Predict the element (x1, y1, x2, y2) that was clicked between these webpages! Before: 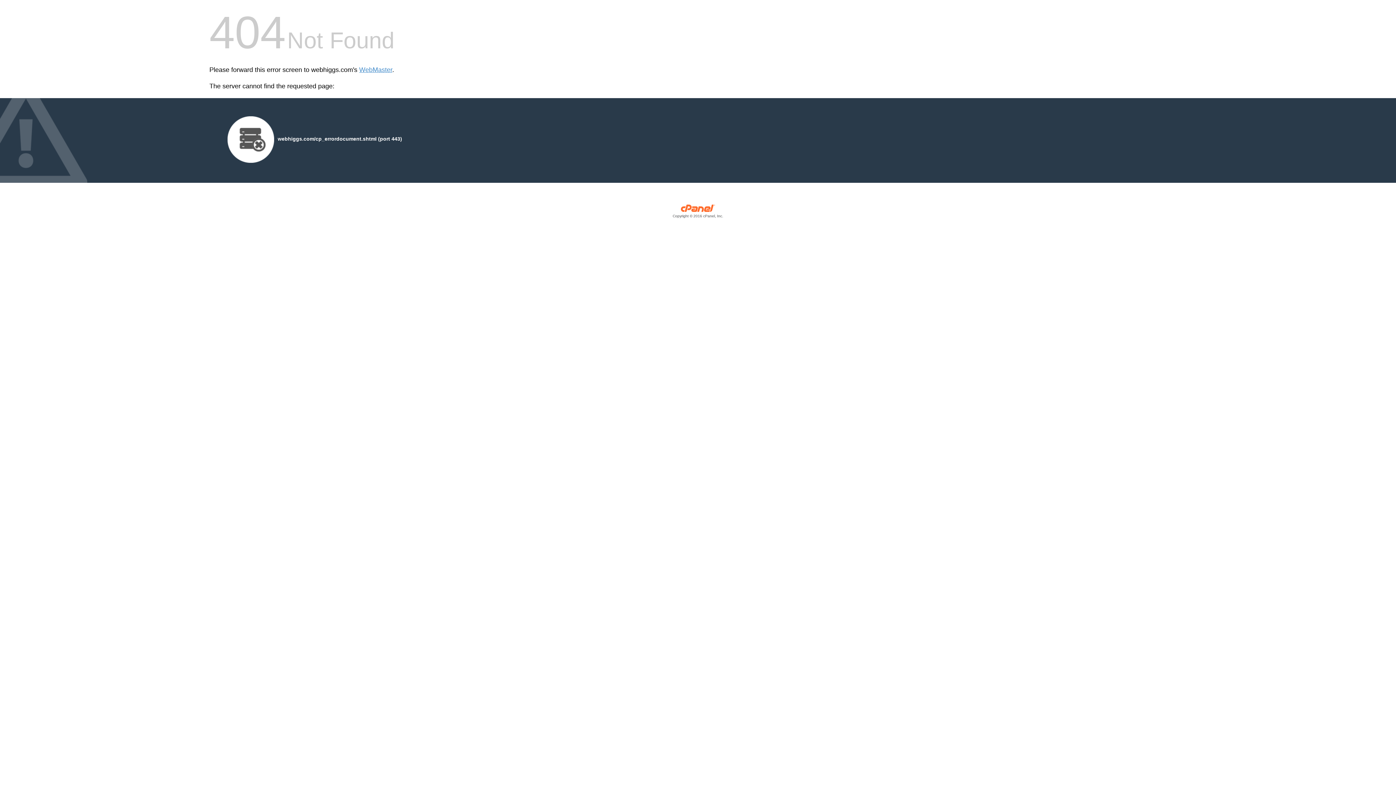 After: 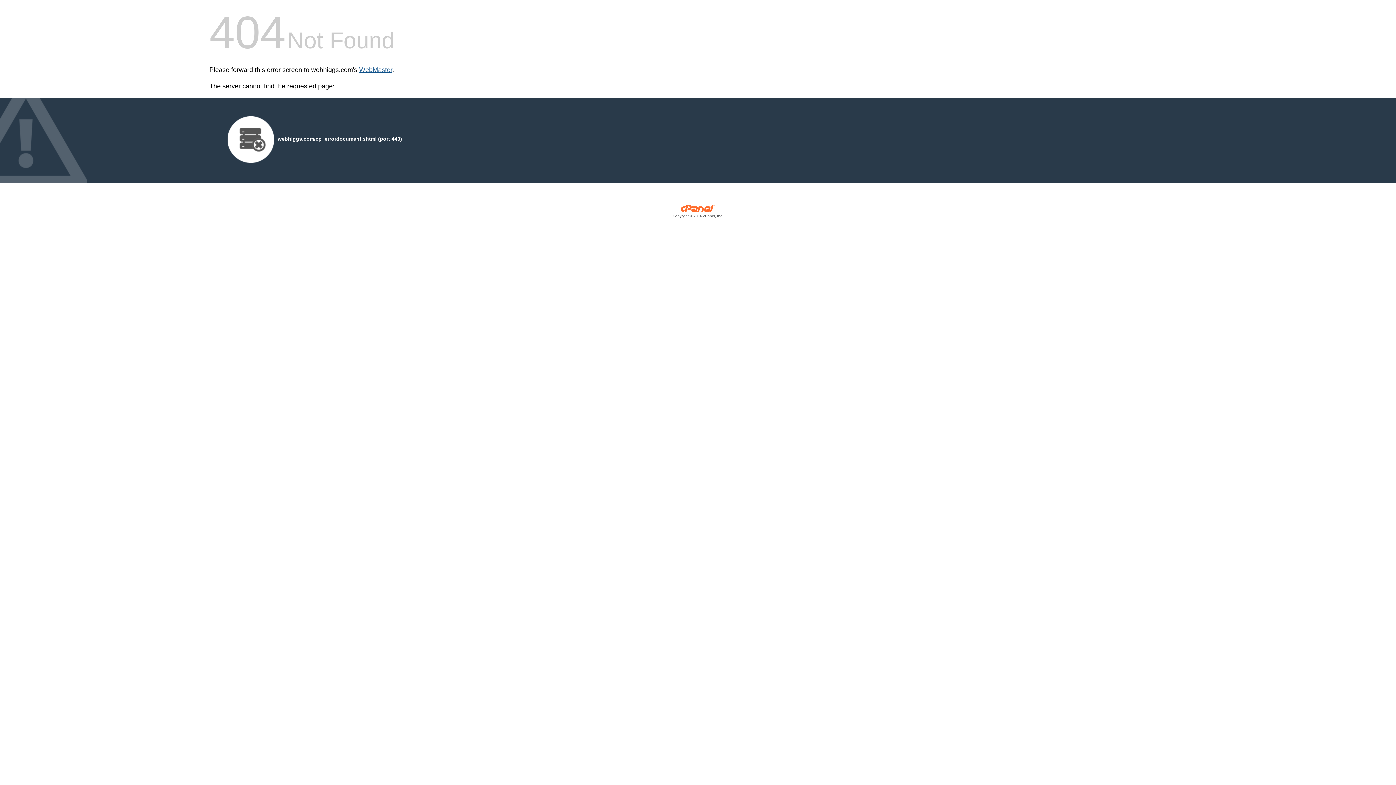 Action: label: WebMaster bbox: (359, 66, 392, 73)